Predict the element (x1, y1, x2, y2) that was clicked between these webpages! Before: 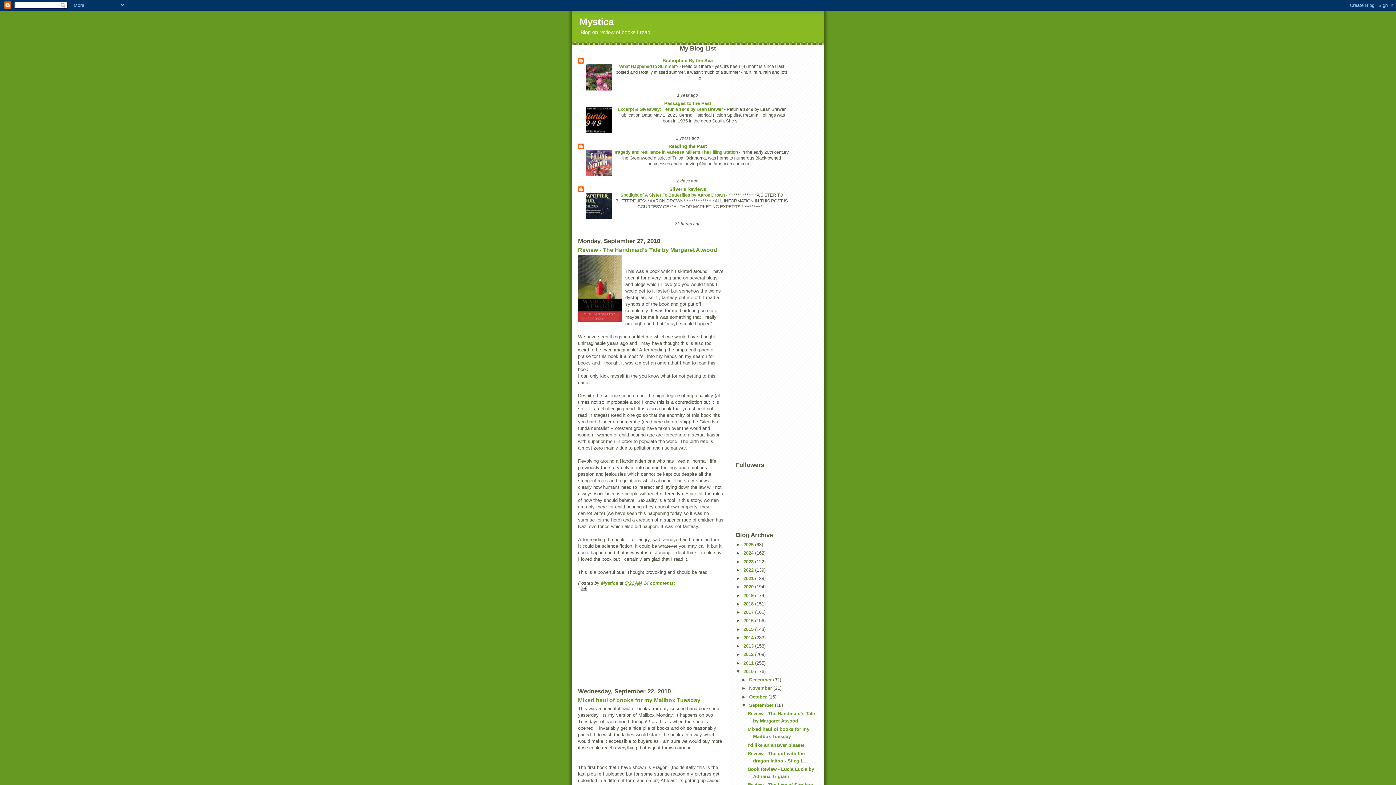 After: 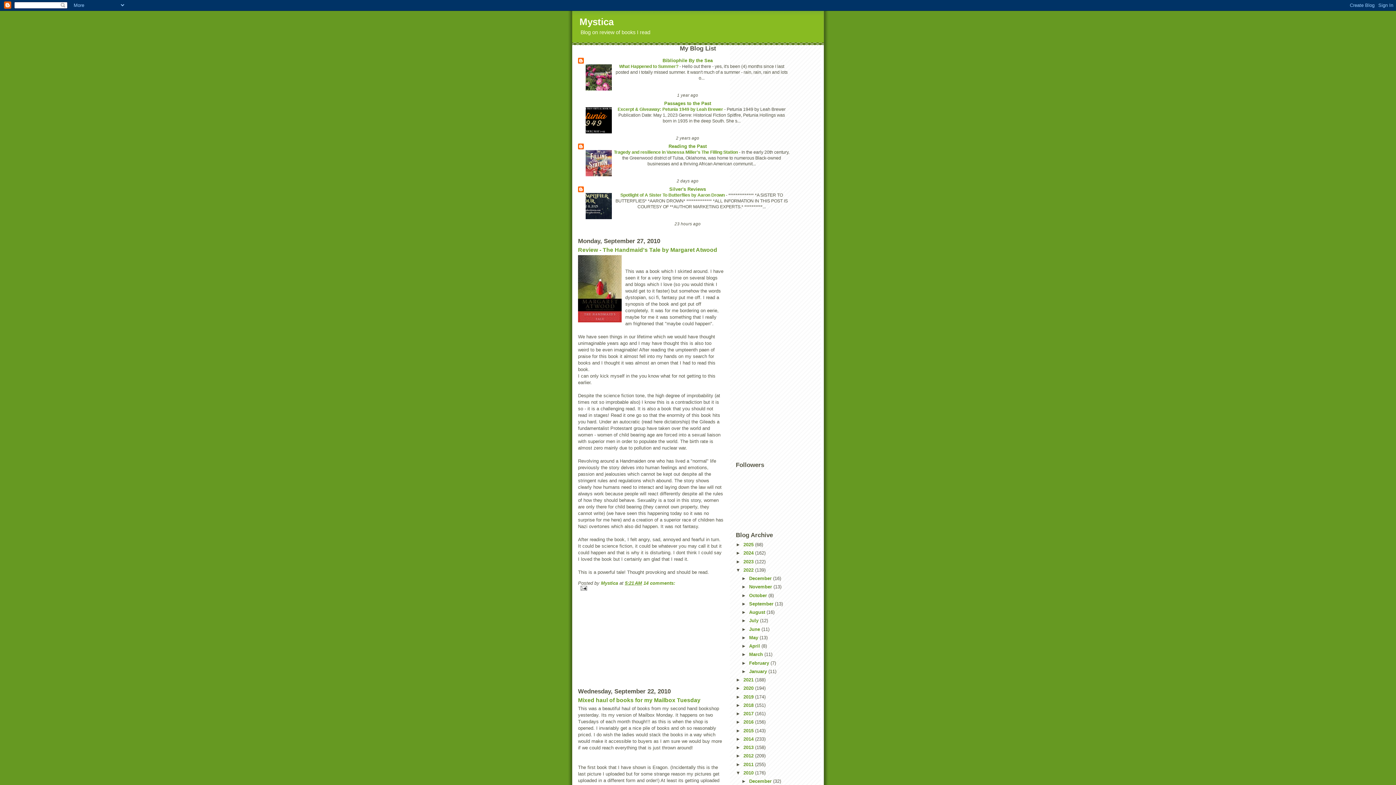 Action: bbox: (736, 567, 743, 573) label: ►  